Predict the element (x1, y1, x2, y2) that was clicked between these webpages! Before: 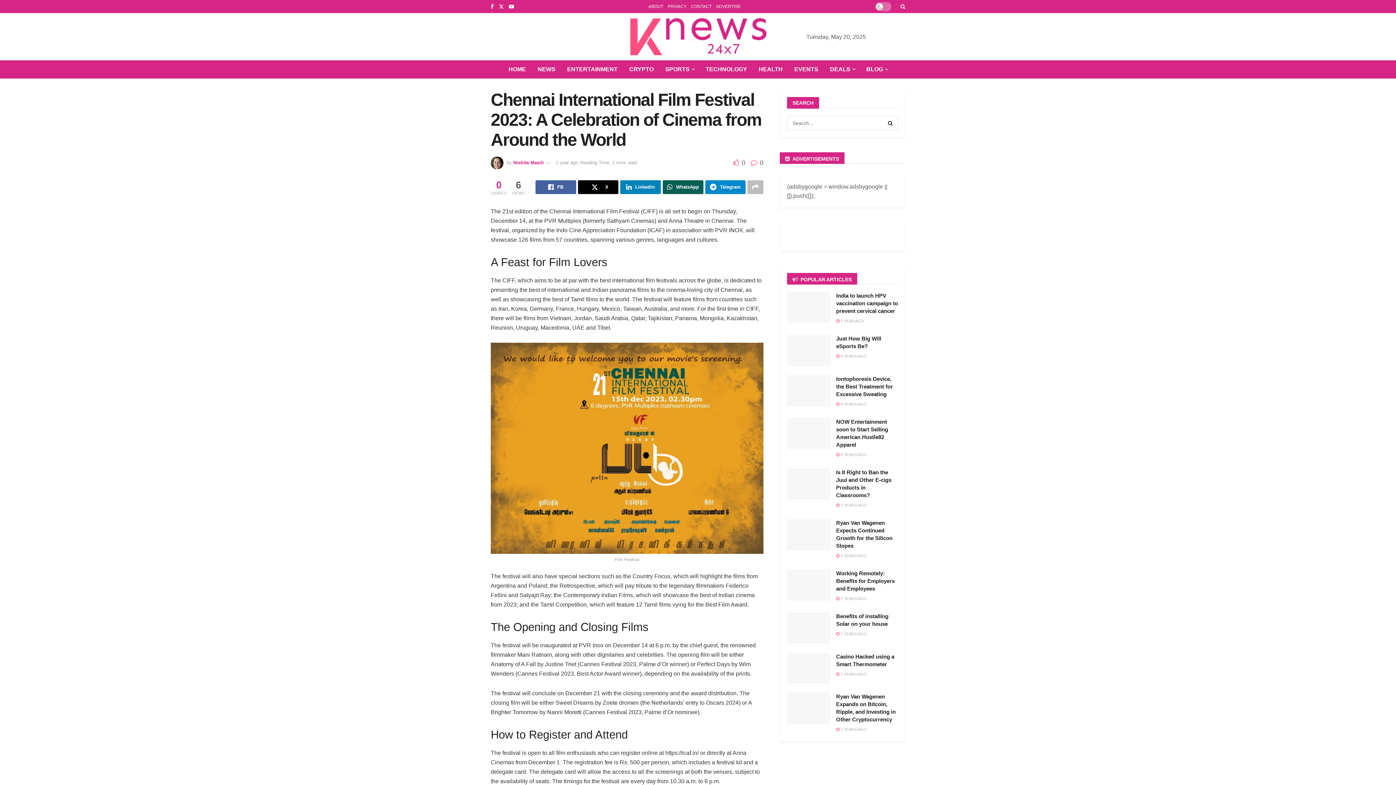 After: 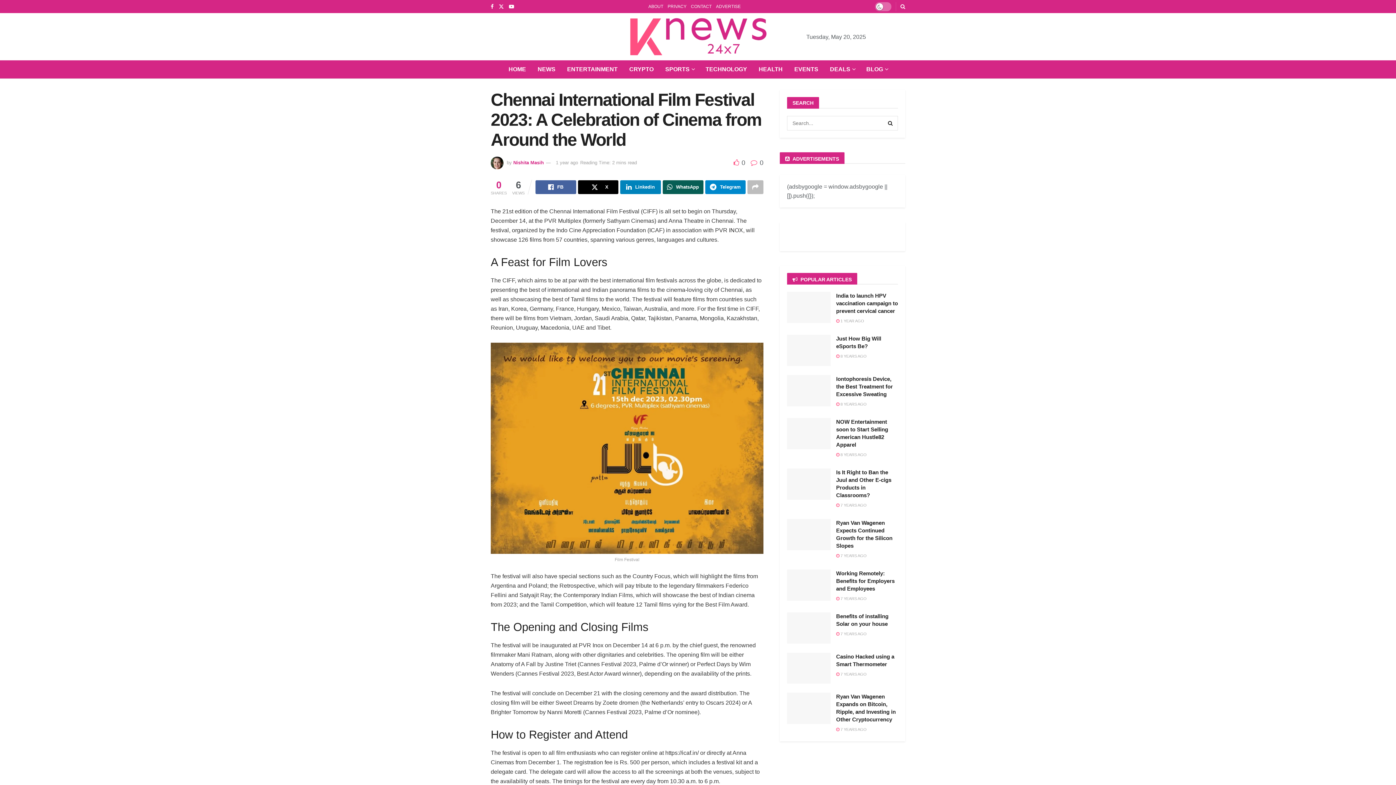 Action: bbox: (900, 0, 905, 13) label: Search Button